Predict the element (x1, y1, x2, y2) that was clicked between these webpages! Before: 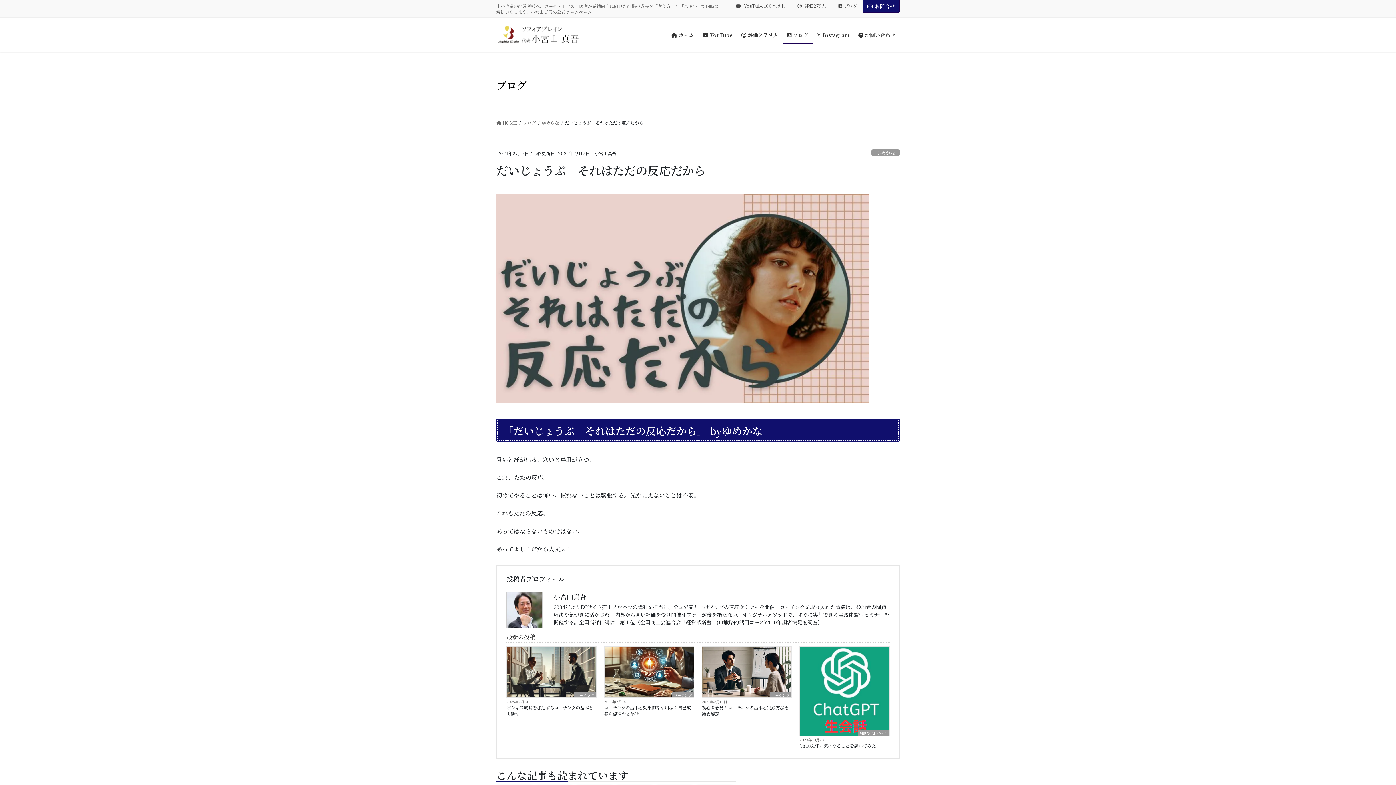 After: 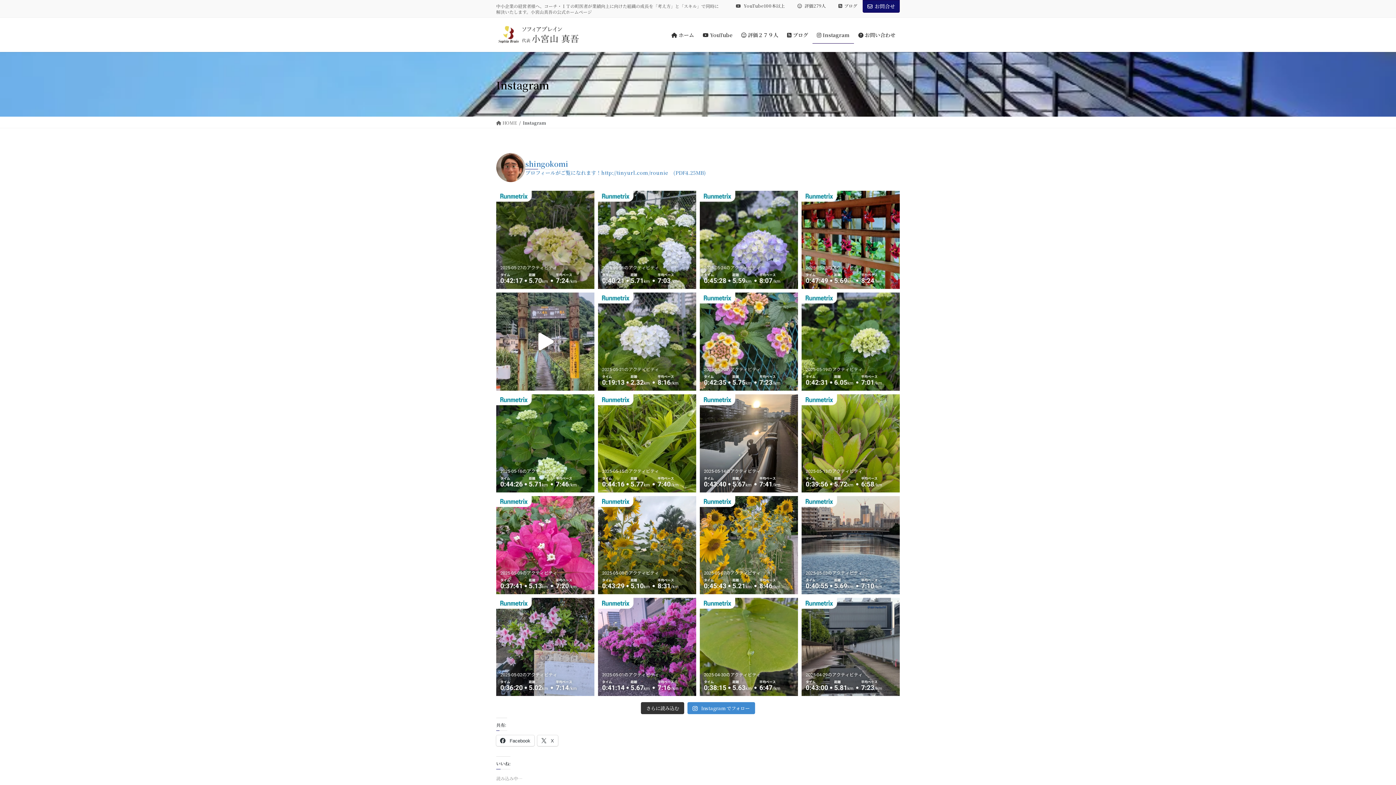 Action: bbox: (812, 26, 854, 43) label:  Instagram